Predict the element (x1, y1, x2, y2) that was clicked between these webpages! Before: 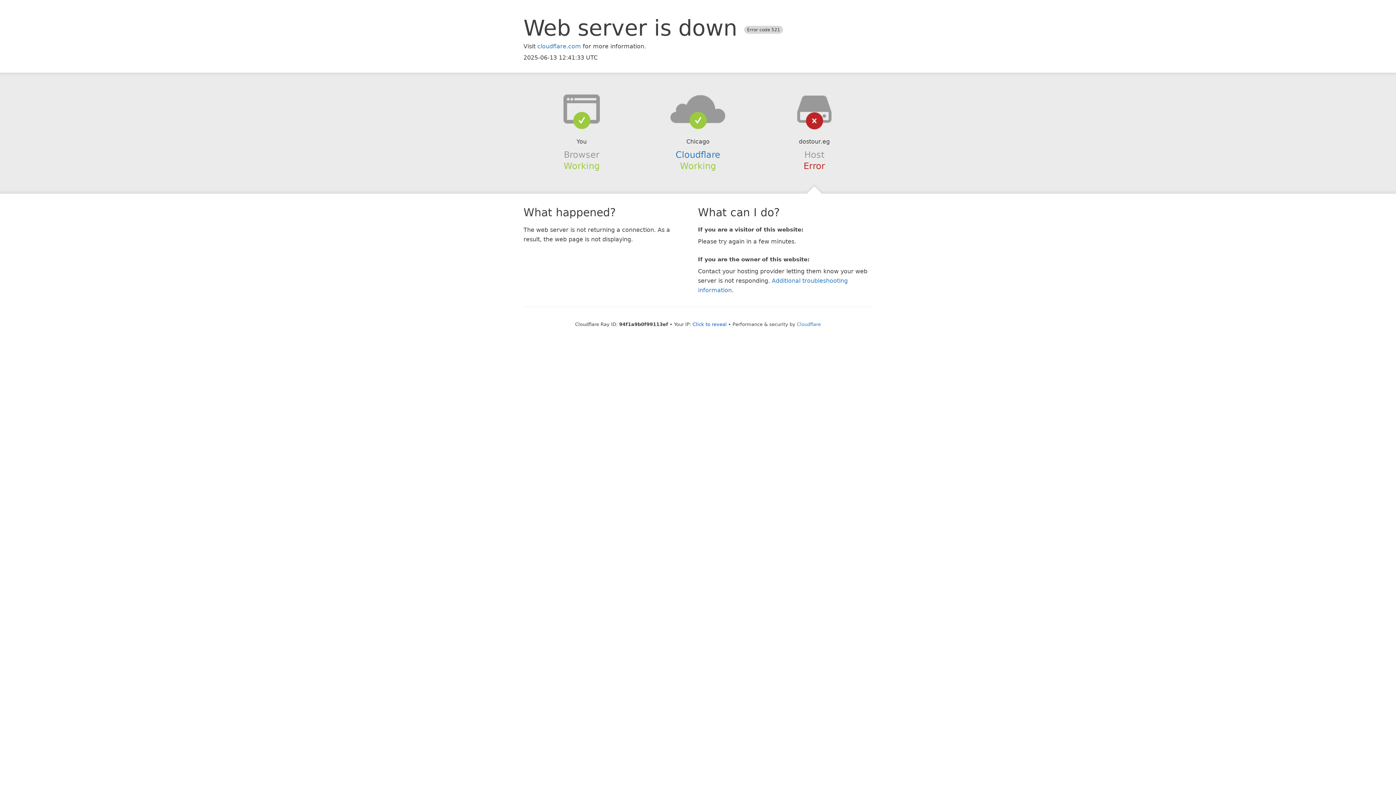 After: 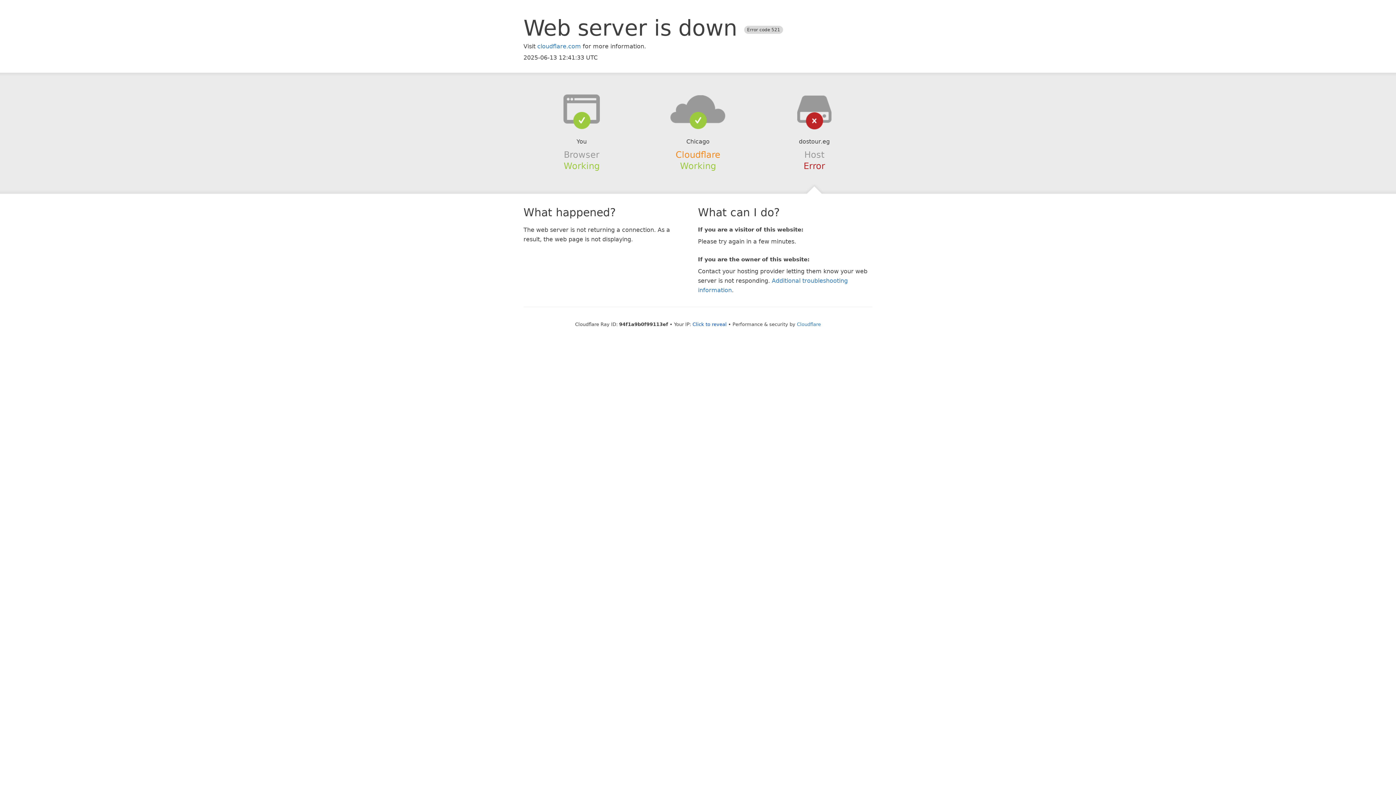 Action: label: Cloudflare bbox: (675, 149, 720, 159)